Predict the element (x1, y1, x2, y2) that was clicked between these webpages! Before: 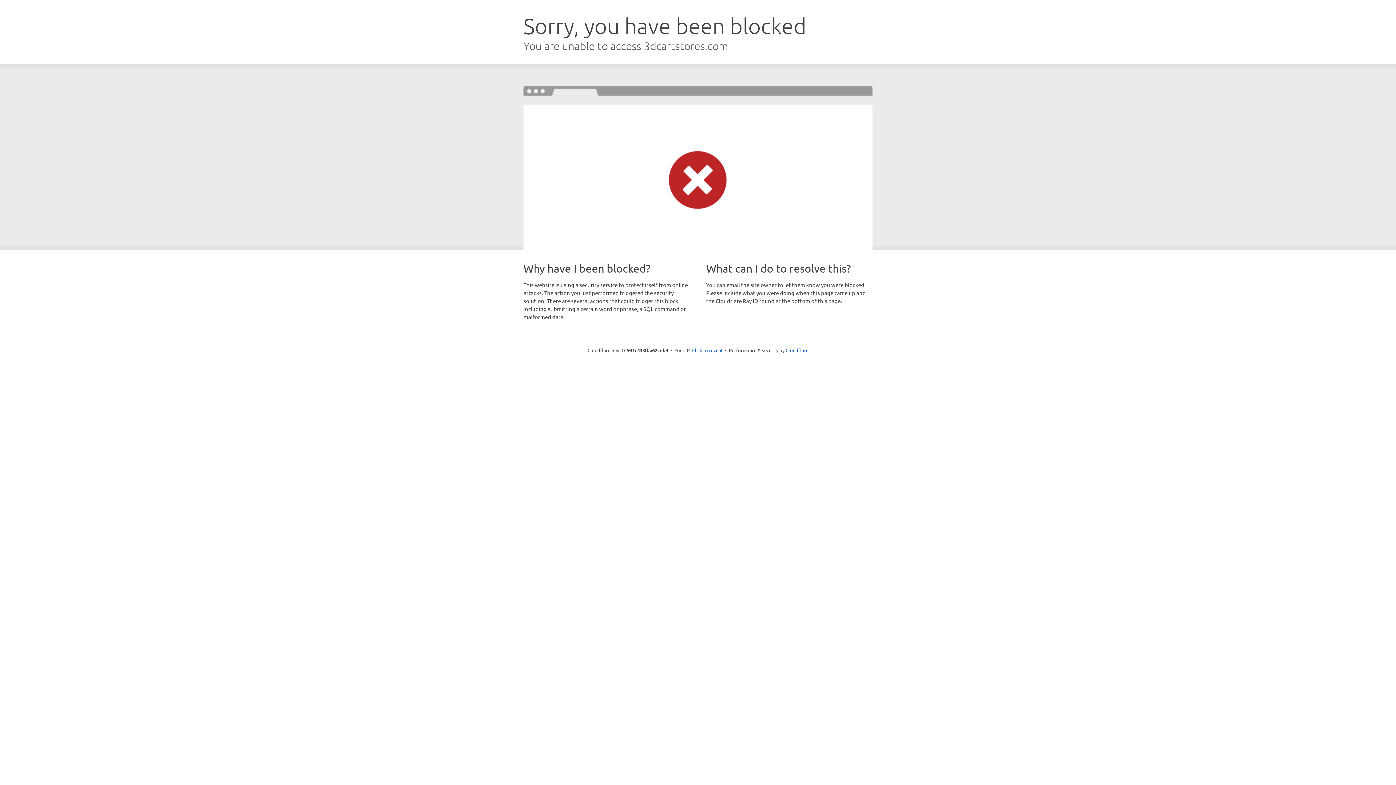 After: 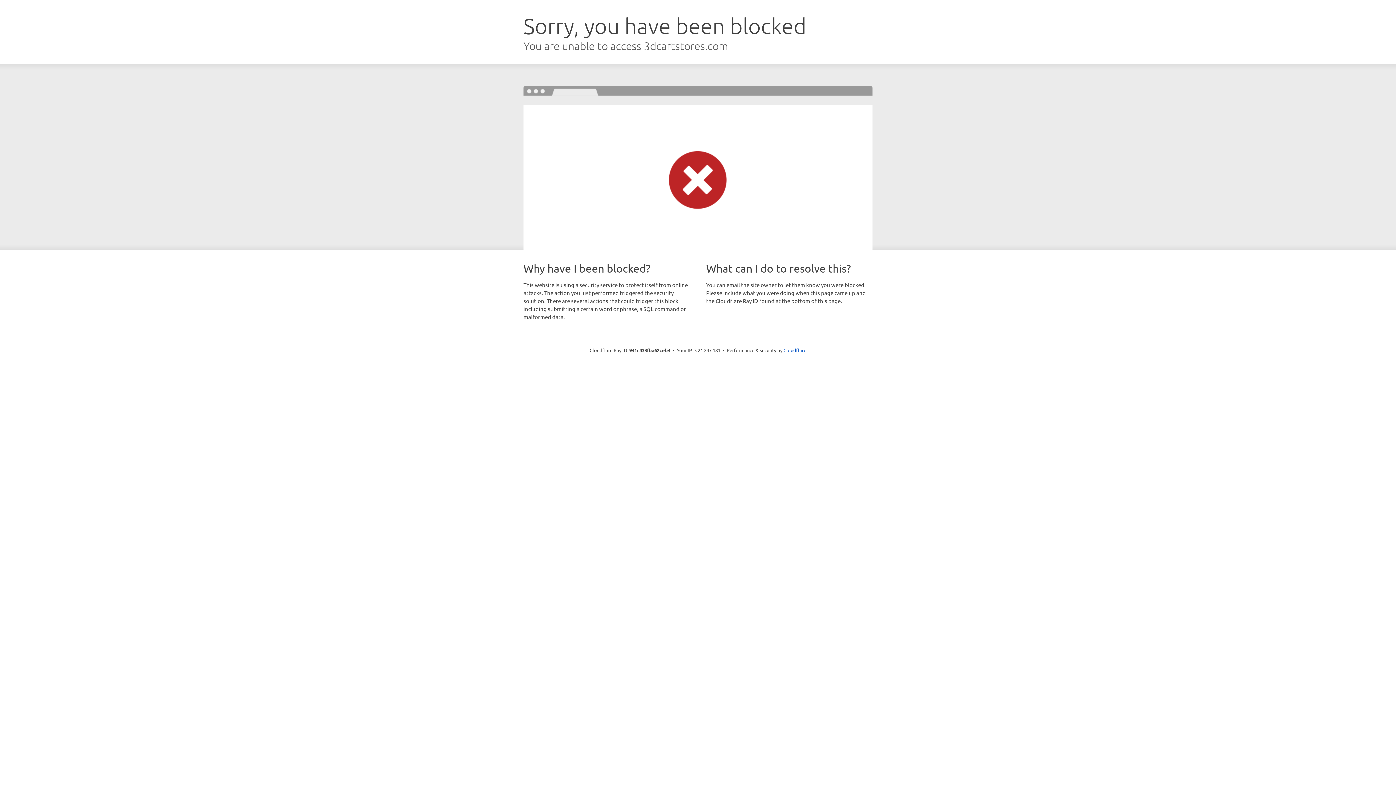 Action: label: Click to reveal bbox: (692, 346, 722, 353)